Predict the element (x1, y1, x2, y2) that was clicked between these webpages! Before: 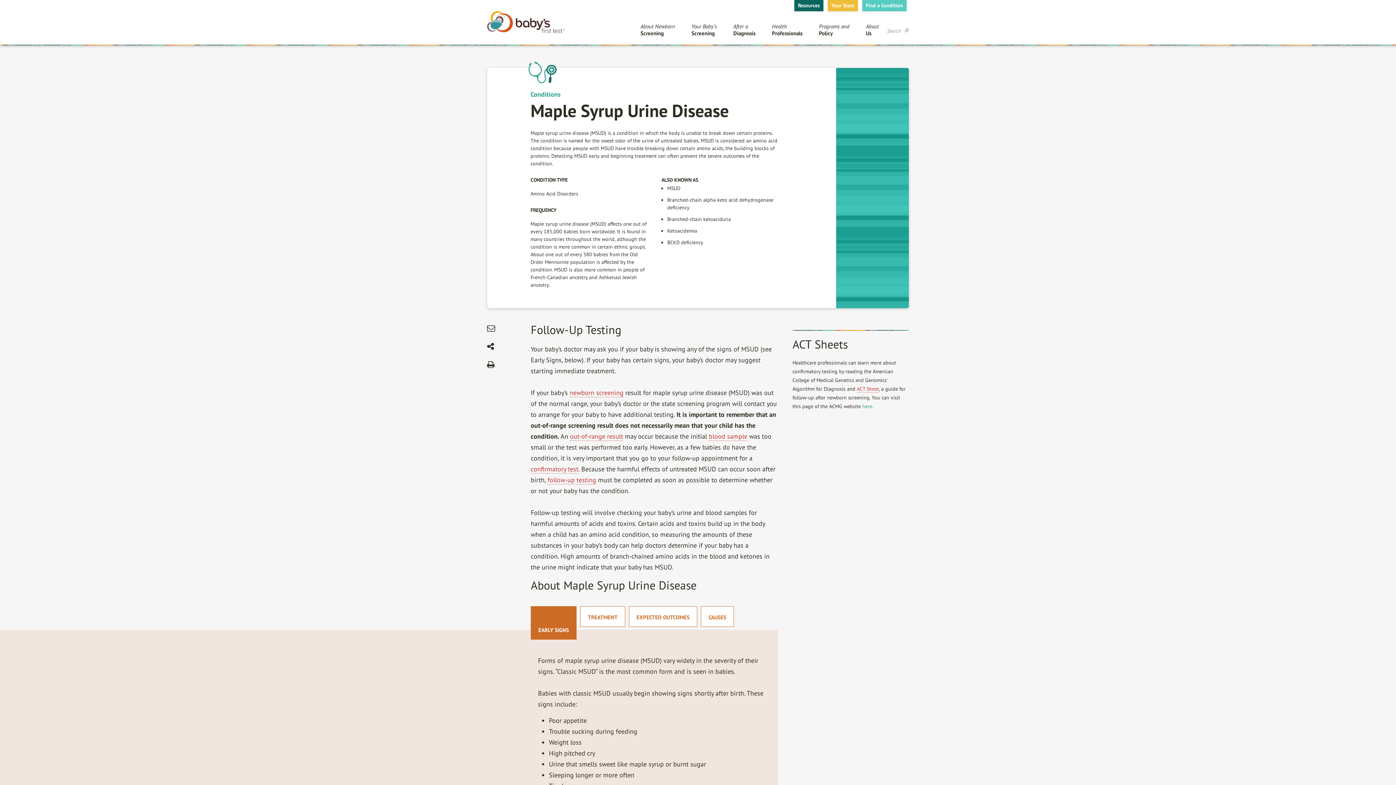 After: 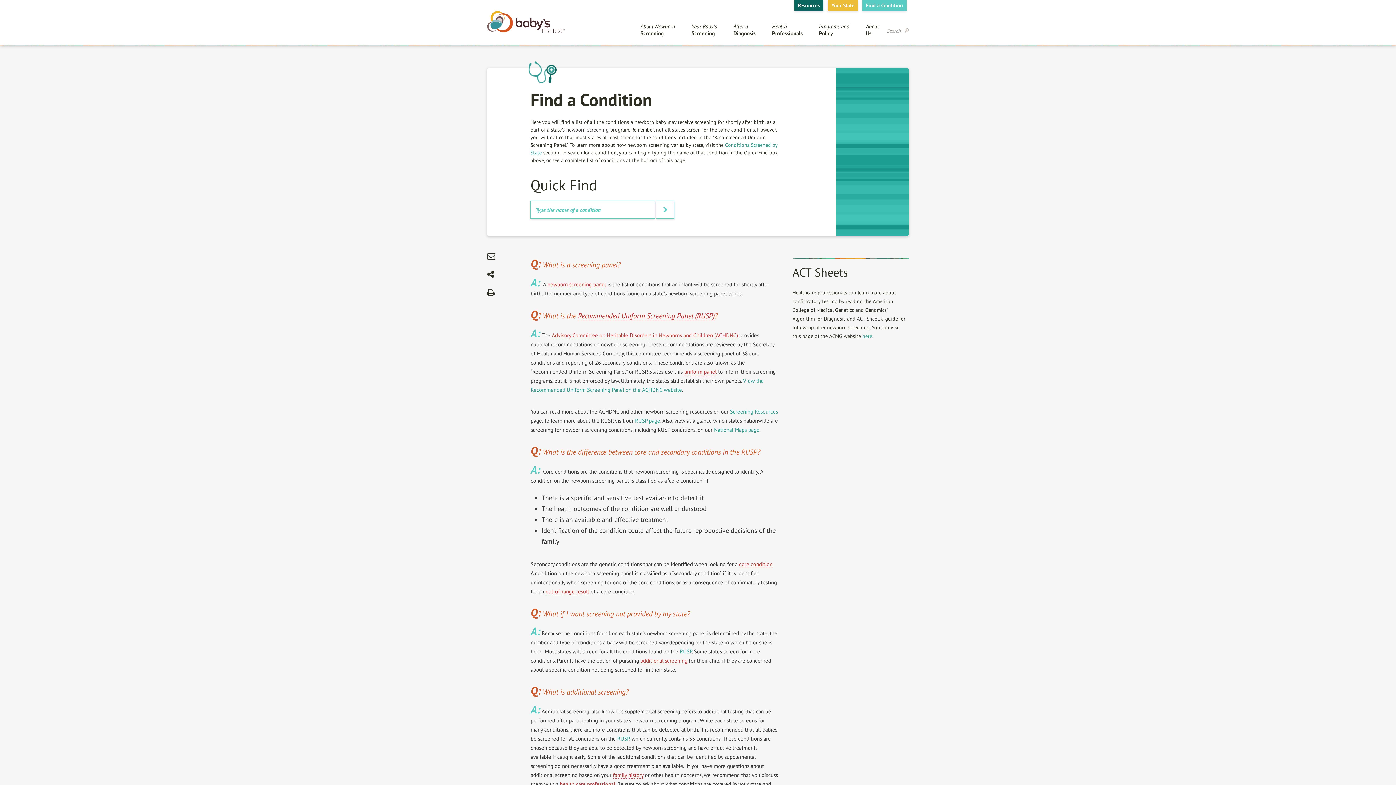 Action: bbox: (862, 0, 906, 11) label: Find a Condition